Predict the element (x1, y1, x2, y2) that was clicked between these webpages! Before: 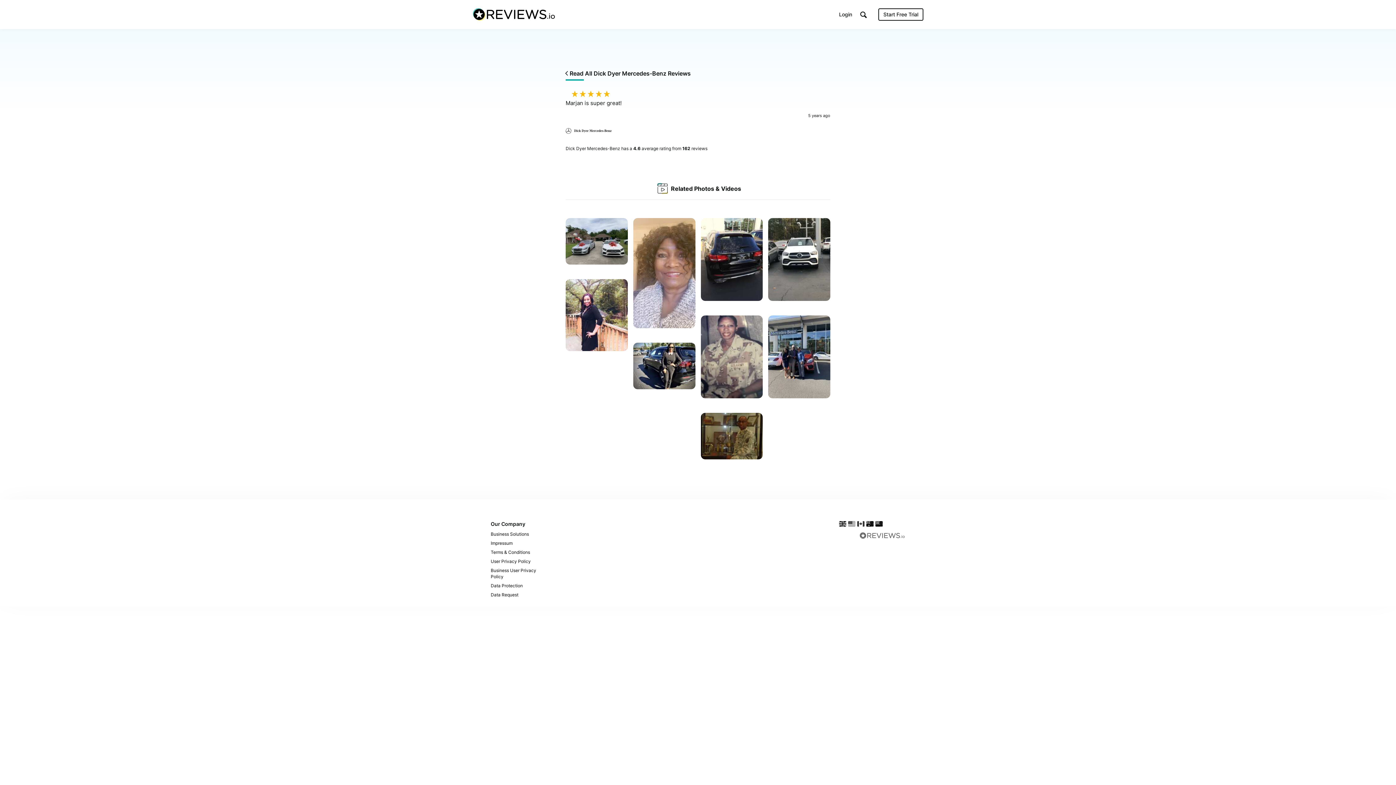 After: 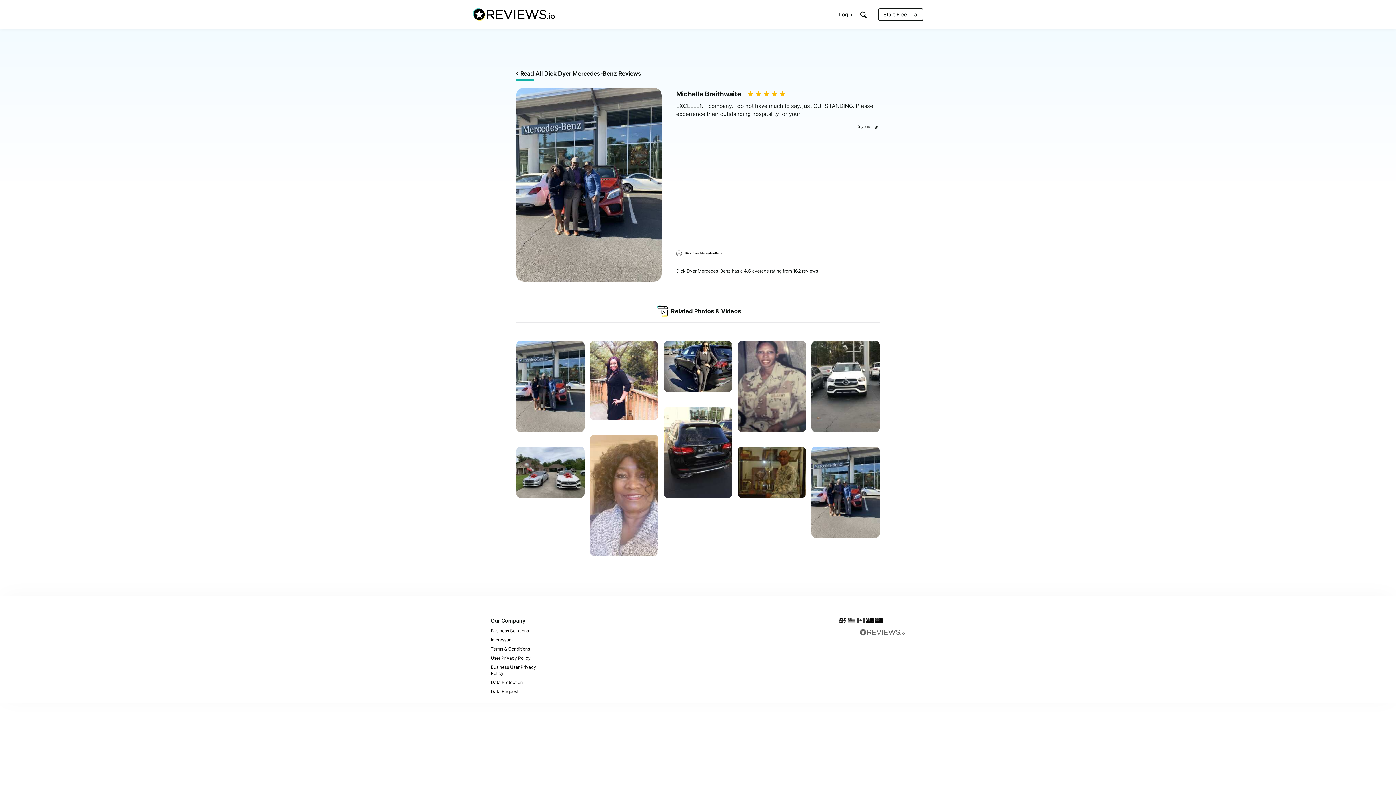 Action: bbox: (768, 315, 830, 400) label: Dick Dyer Mercedes-Benz
    
by Michelle Braithwaite